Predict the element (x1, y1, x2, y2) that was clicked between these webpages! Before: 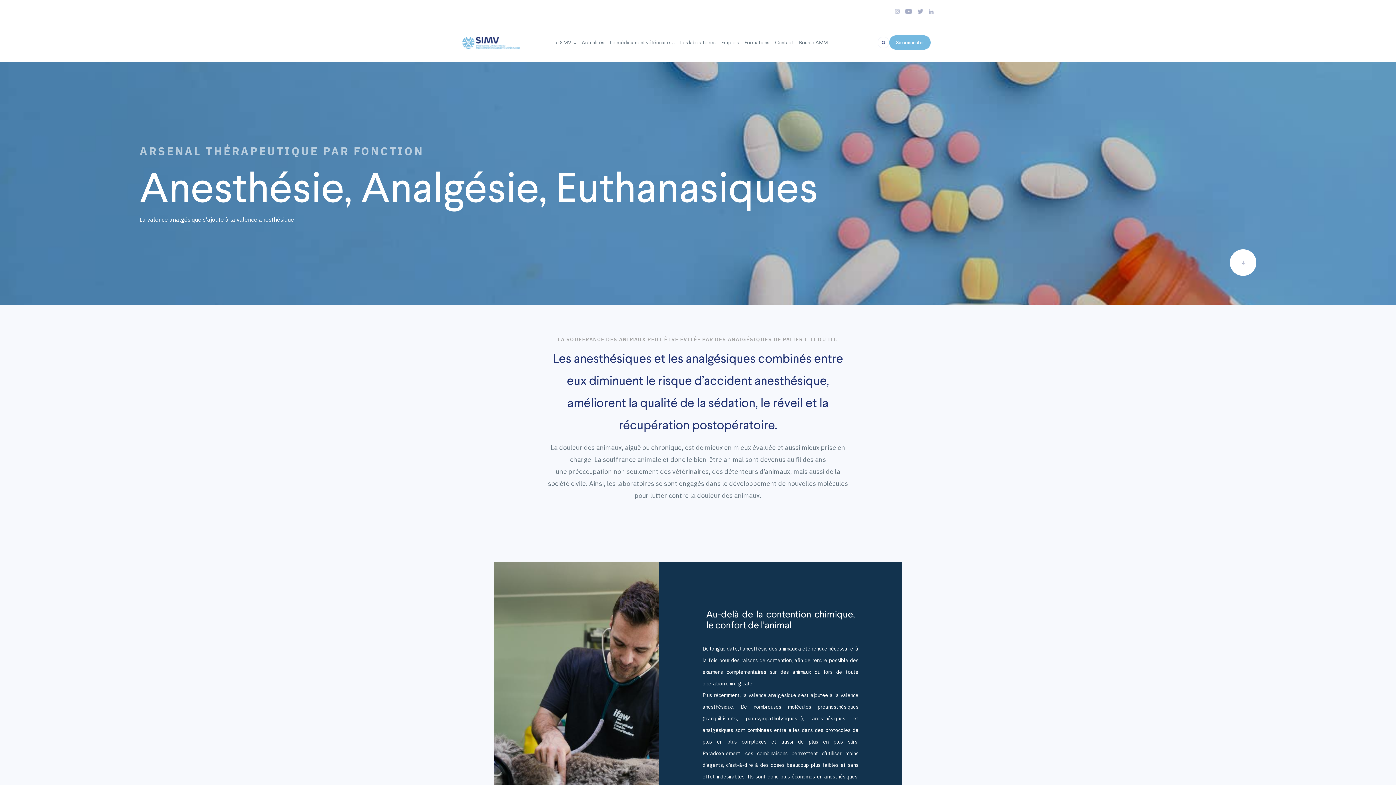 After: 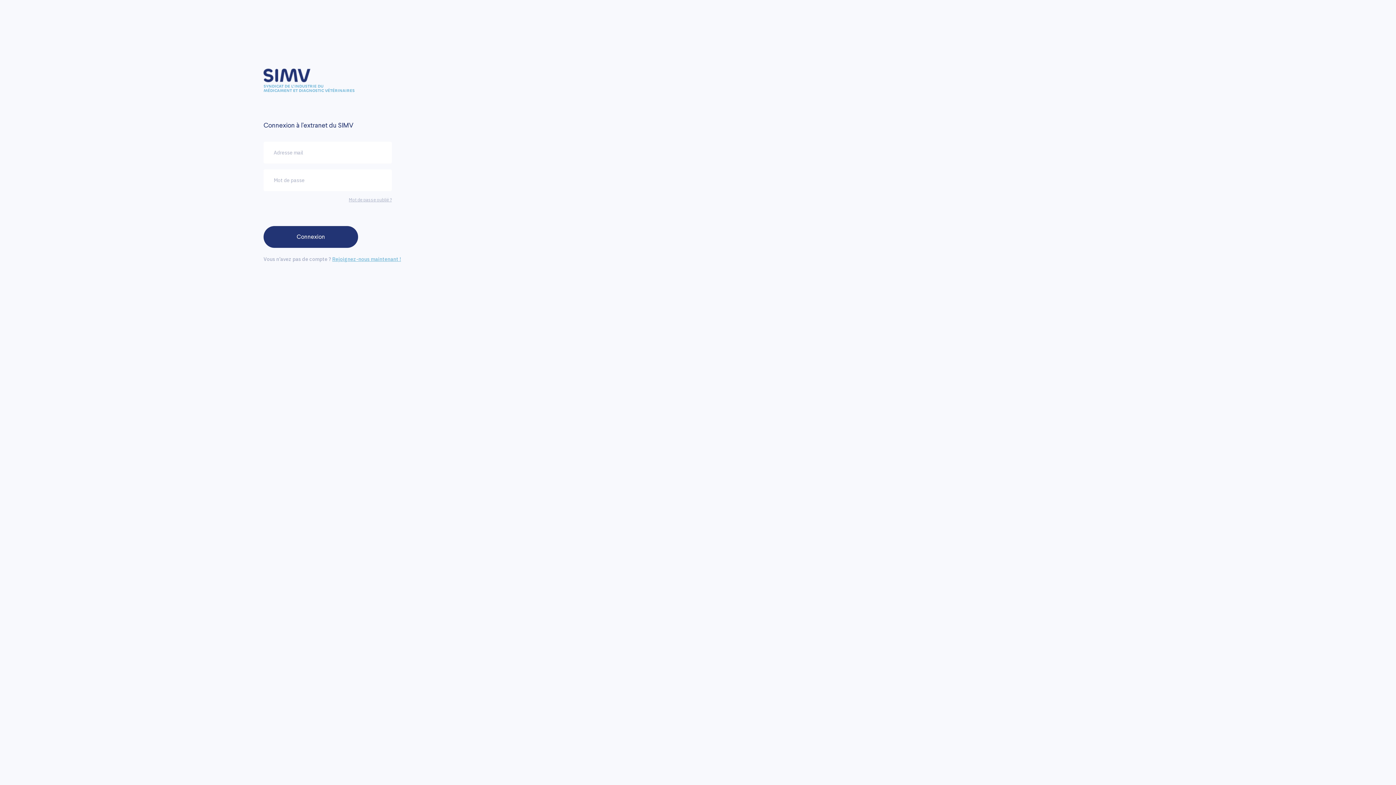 Action: bbox: (889, 35, 930, 49) label: Se connecter